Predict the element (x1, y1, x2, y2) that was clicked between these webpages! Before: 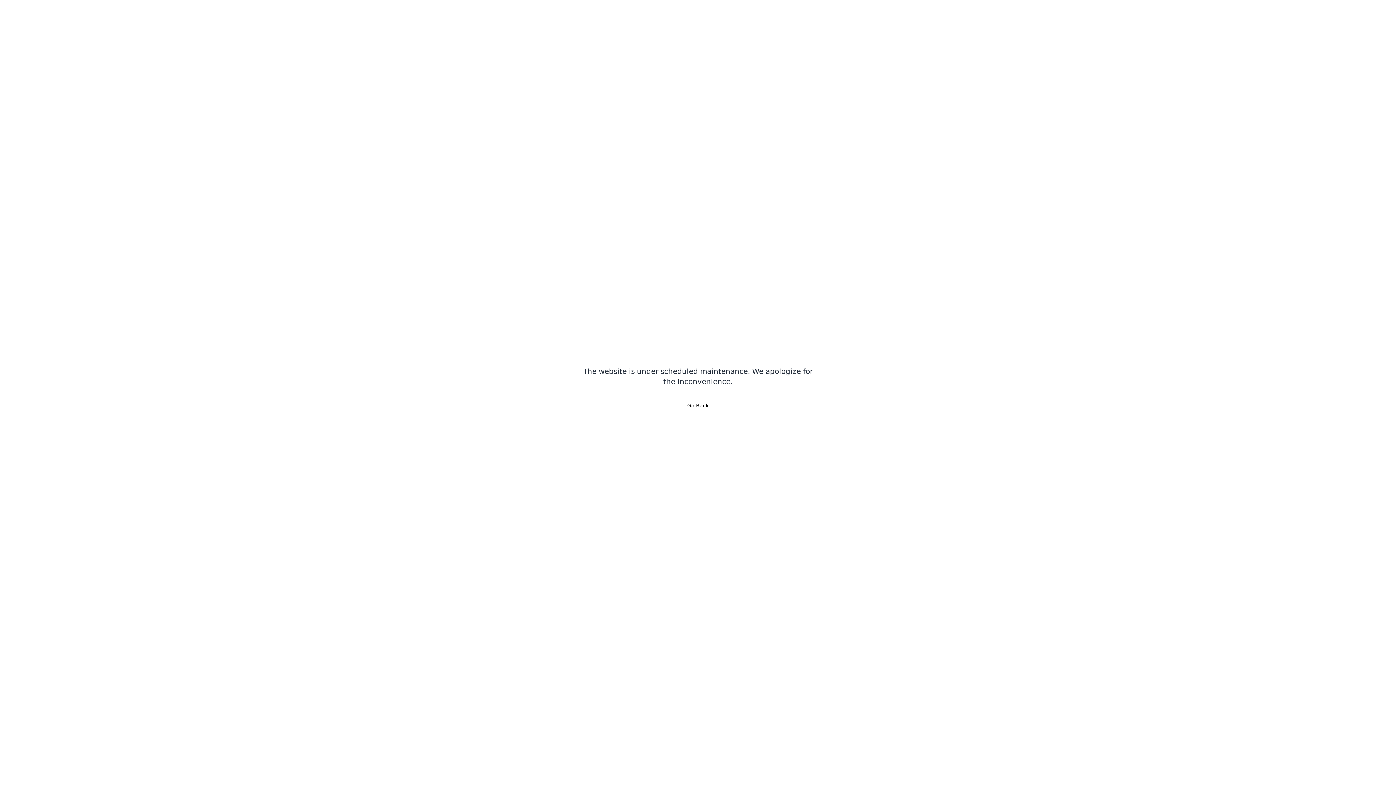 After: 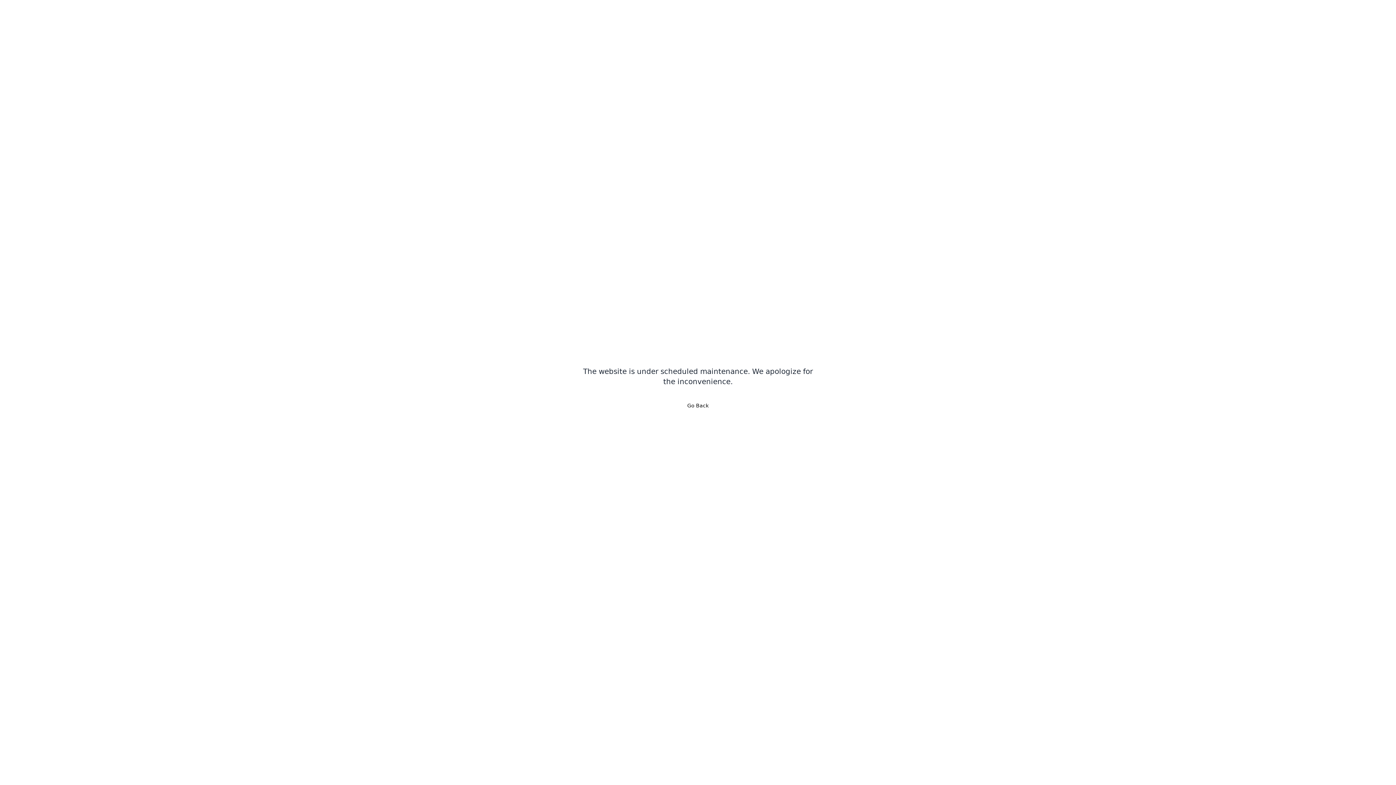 Action: label: Go Back bbox: (680, 398, 716, 413)